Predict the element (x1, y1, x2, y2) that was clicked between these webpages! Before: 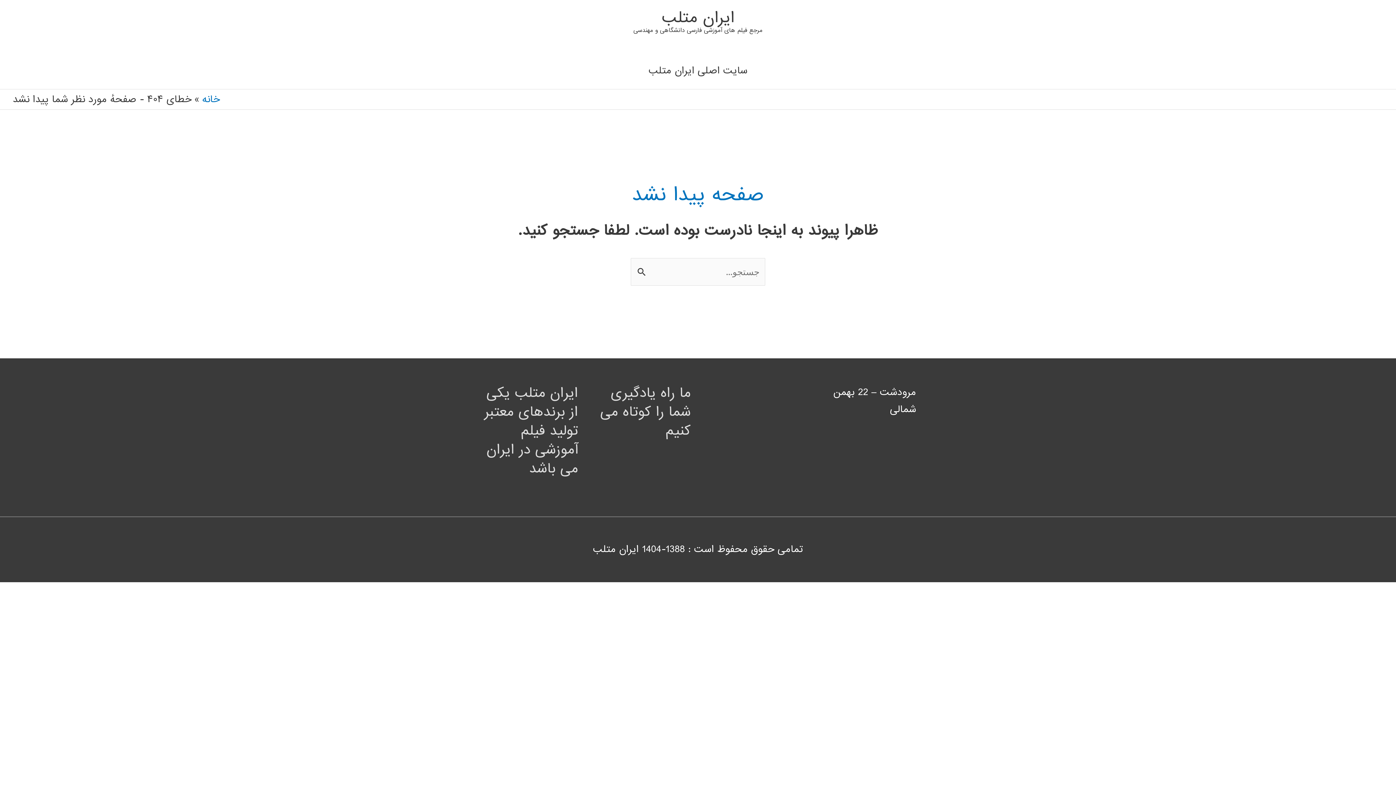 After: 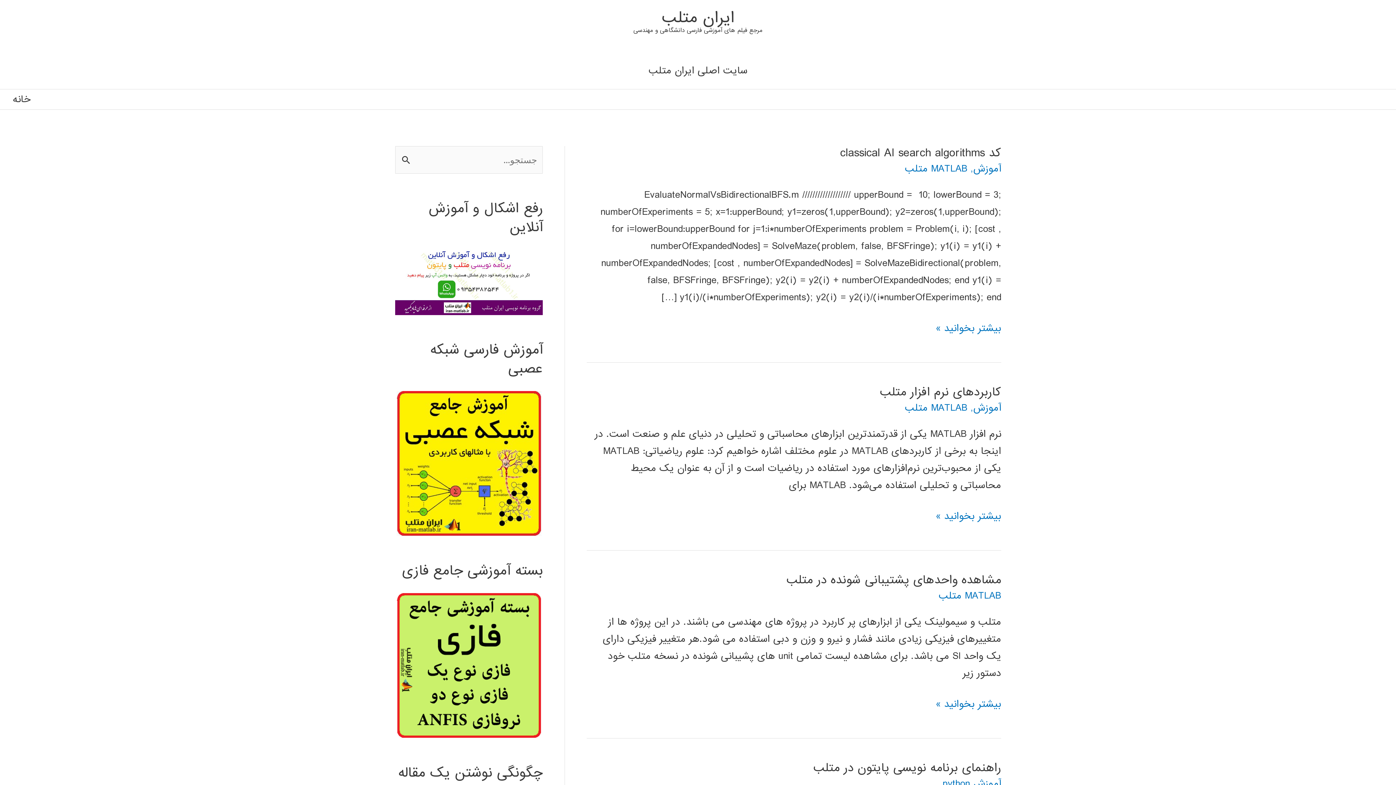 Action: bbox: (202, 92, 220, 106) label: خانه